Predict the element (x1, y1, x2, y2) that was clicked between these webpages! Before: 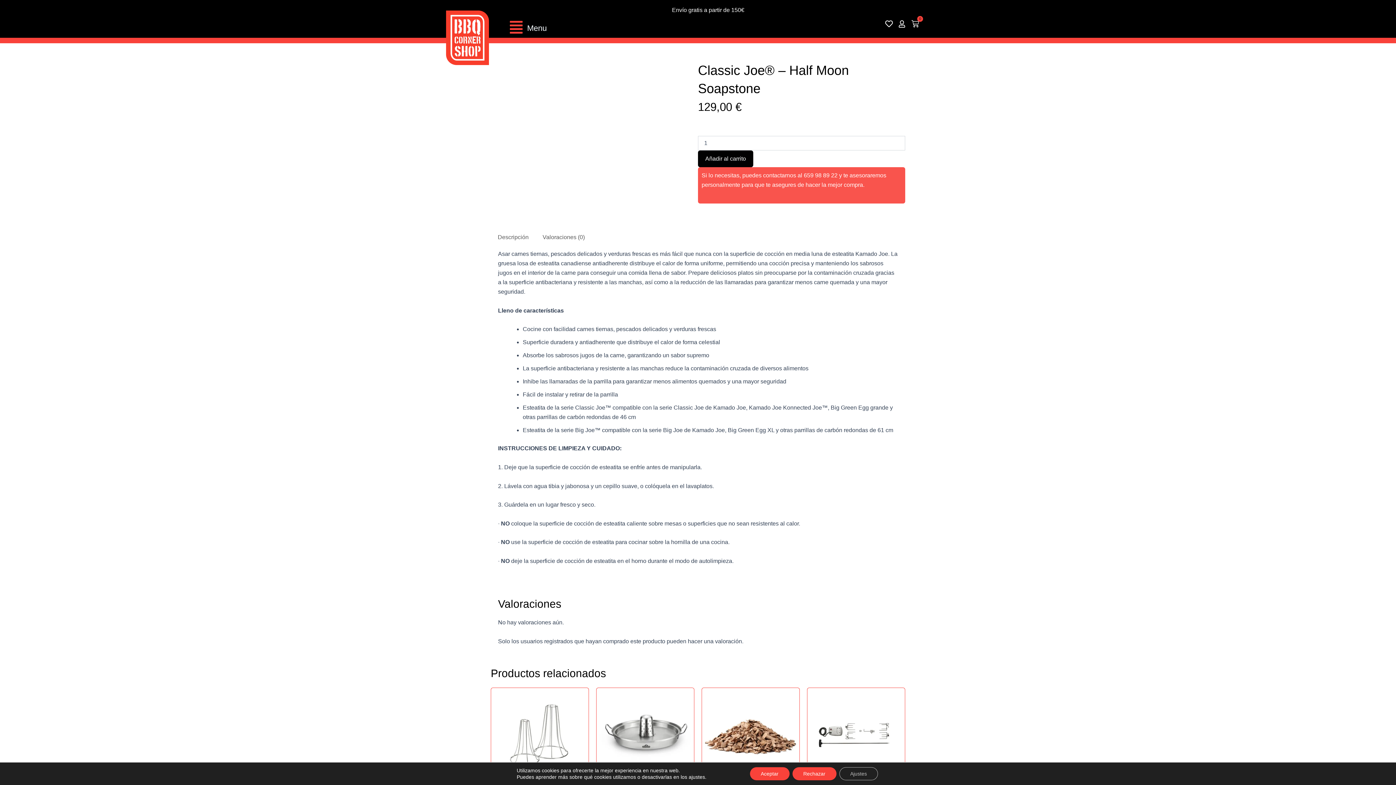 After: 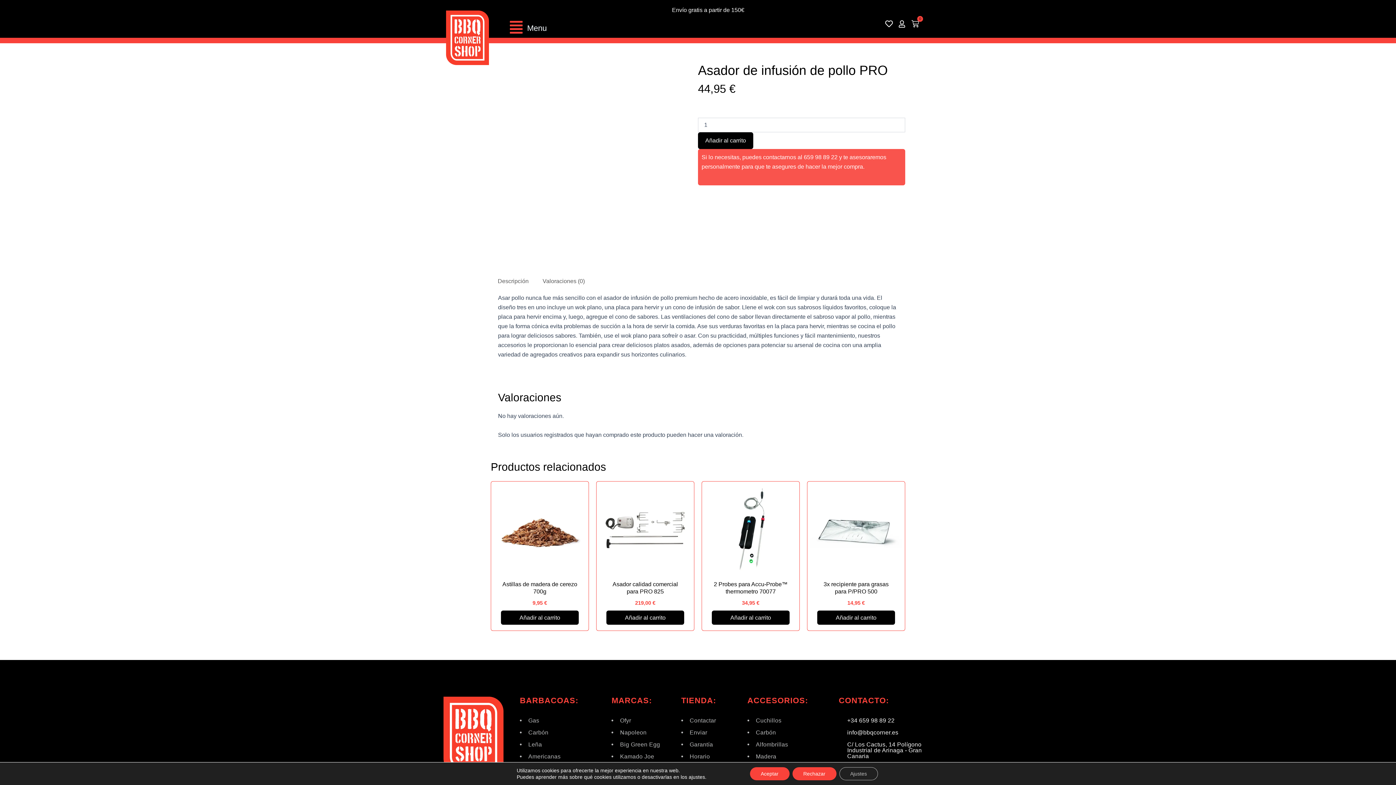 Action: bbox: (599, 691, 691, 782)